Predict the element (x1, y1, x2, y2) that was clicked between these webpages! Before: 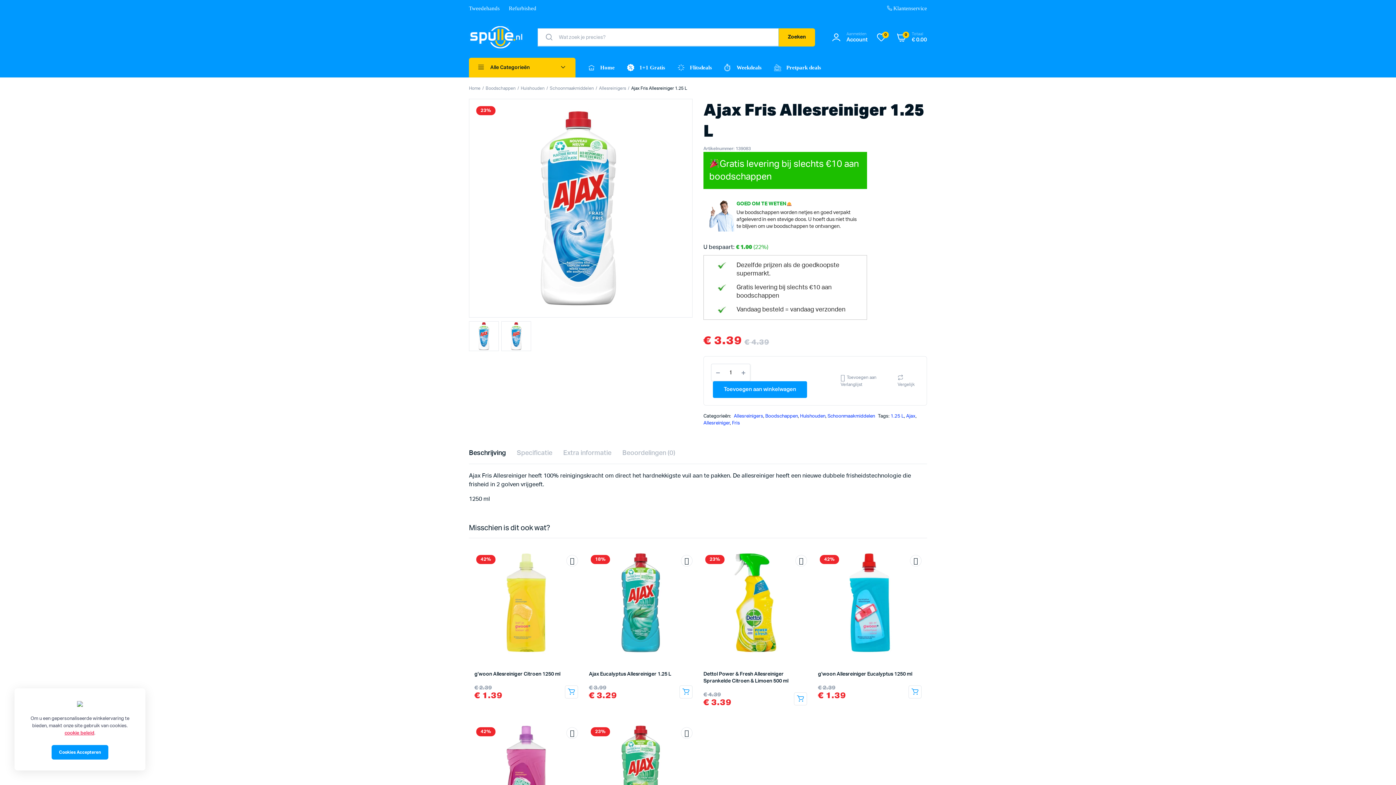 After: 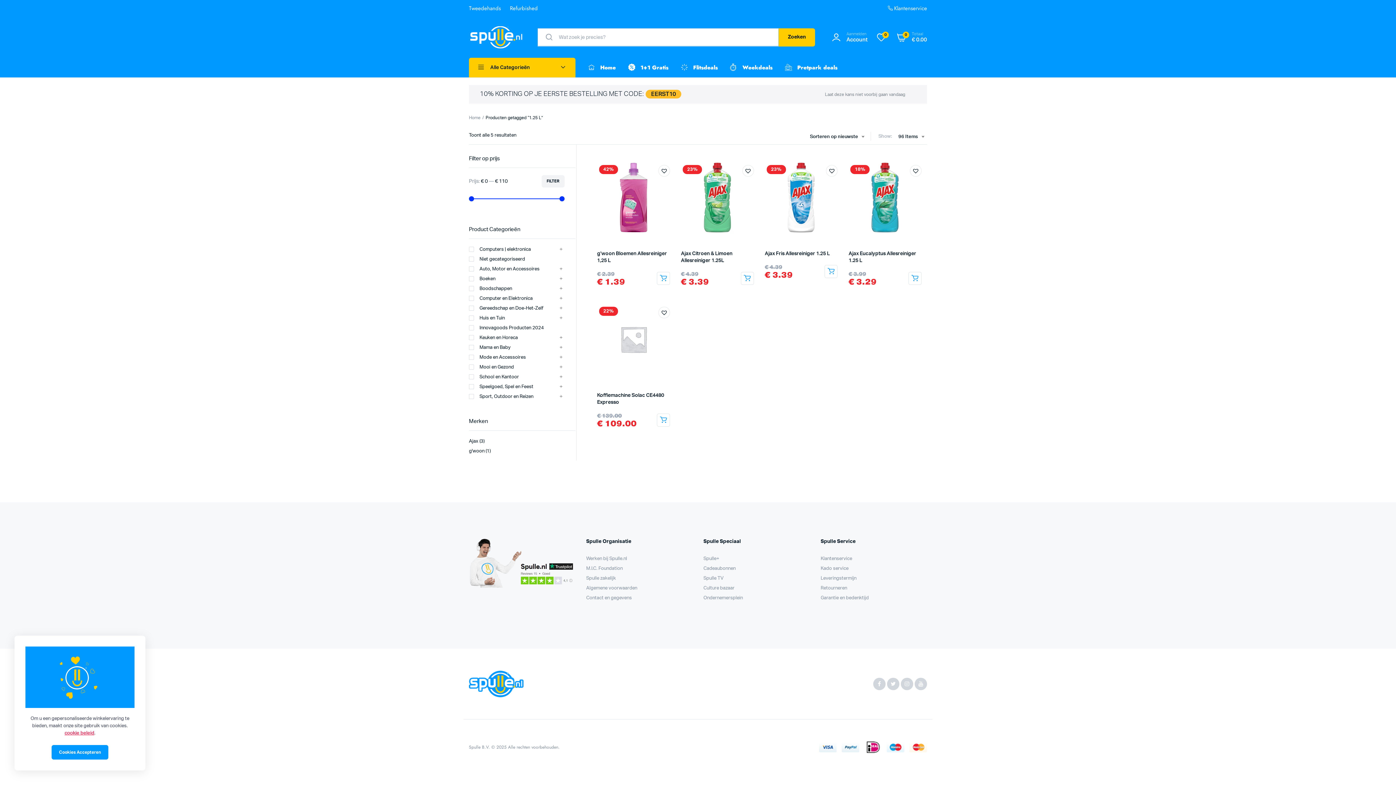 Action: label: 1.25 L bbox: (890, 414, 904, 418)